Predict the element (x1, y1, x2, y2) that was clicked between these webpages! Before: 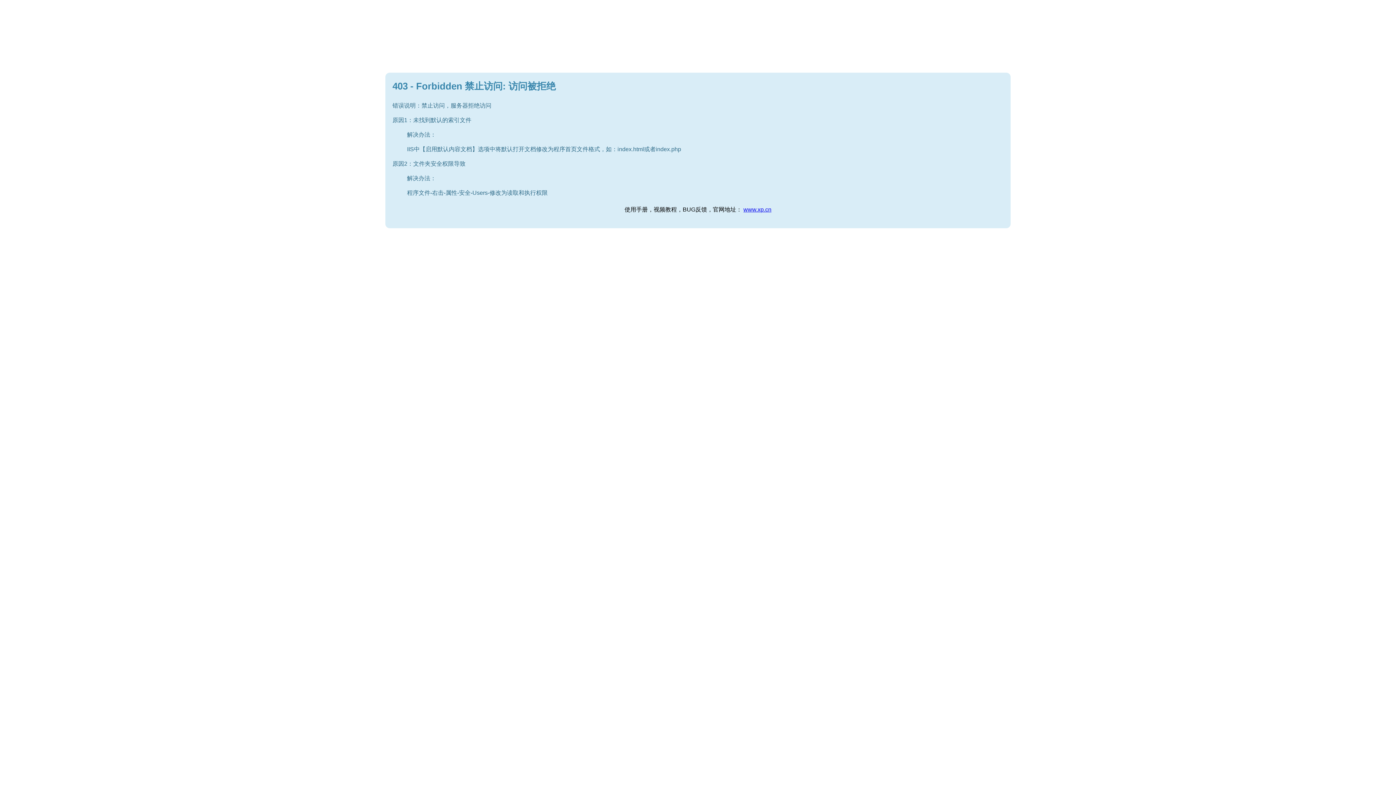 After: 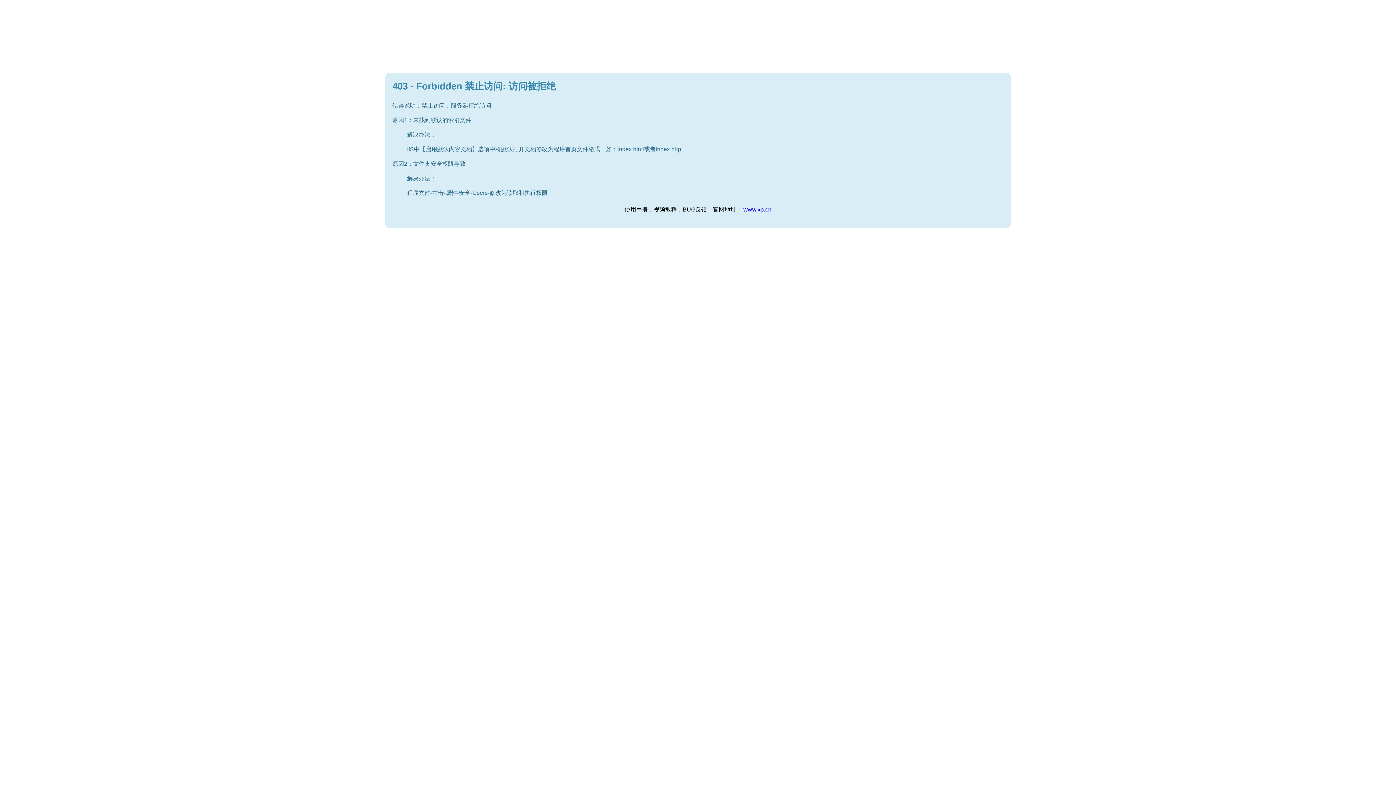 Action: label: www.xp.cn bbox: (743, 206, 771, 212)